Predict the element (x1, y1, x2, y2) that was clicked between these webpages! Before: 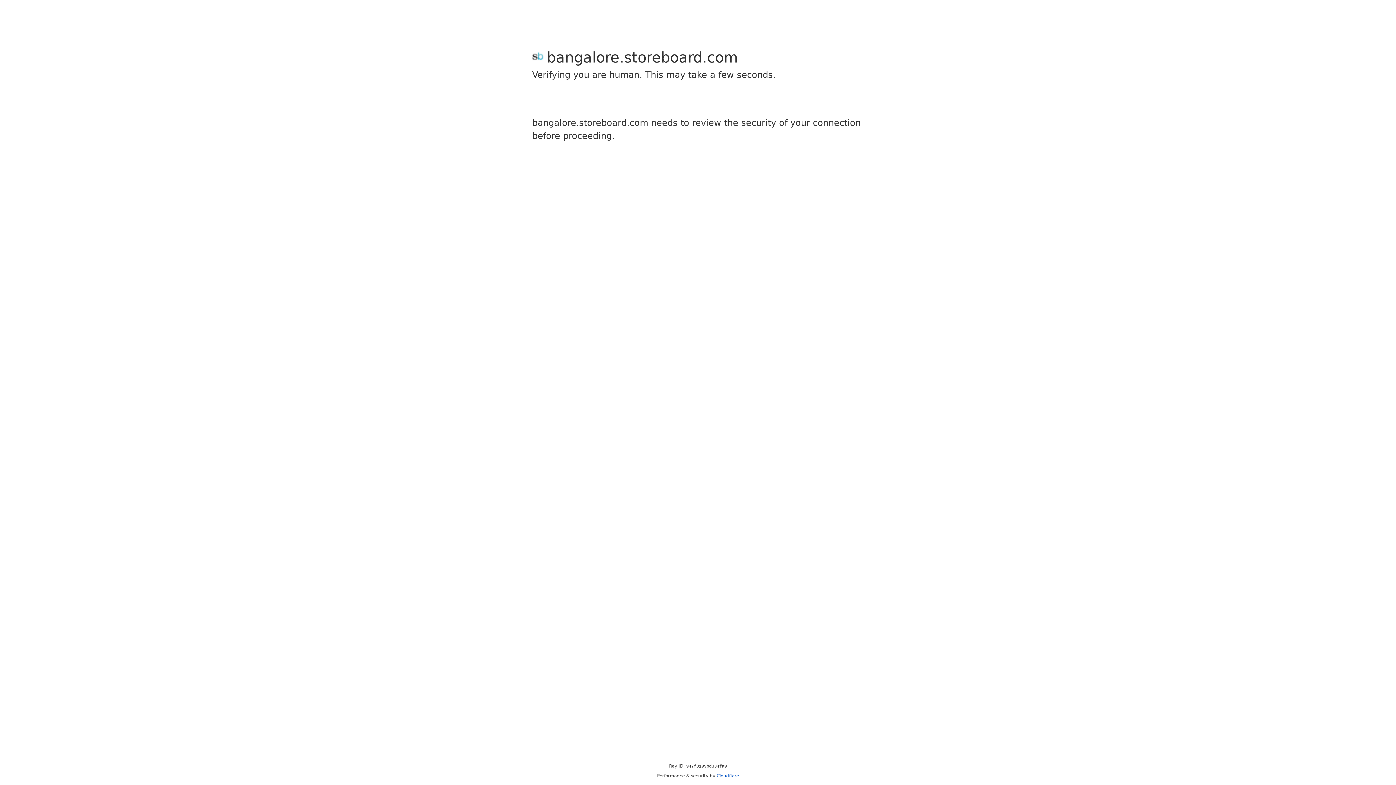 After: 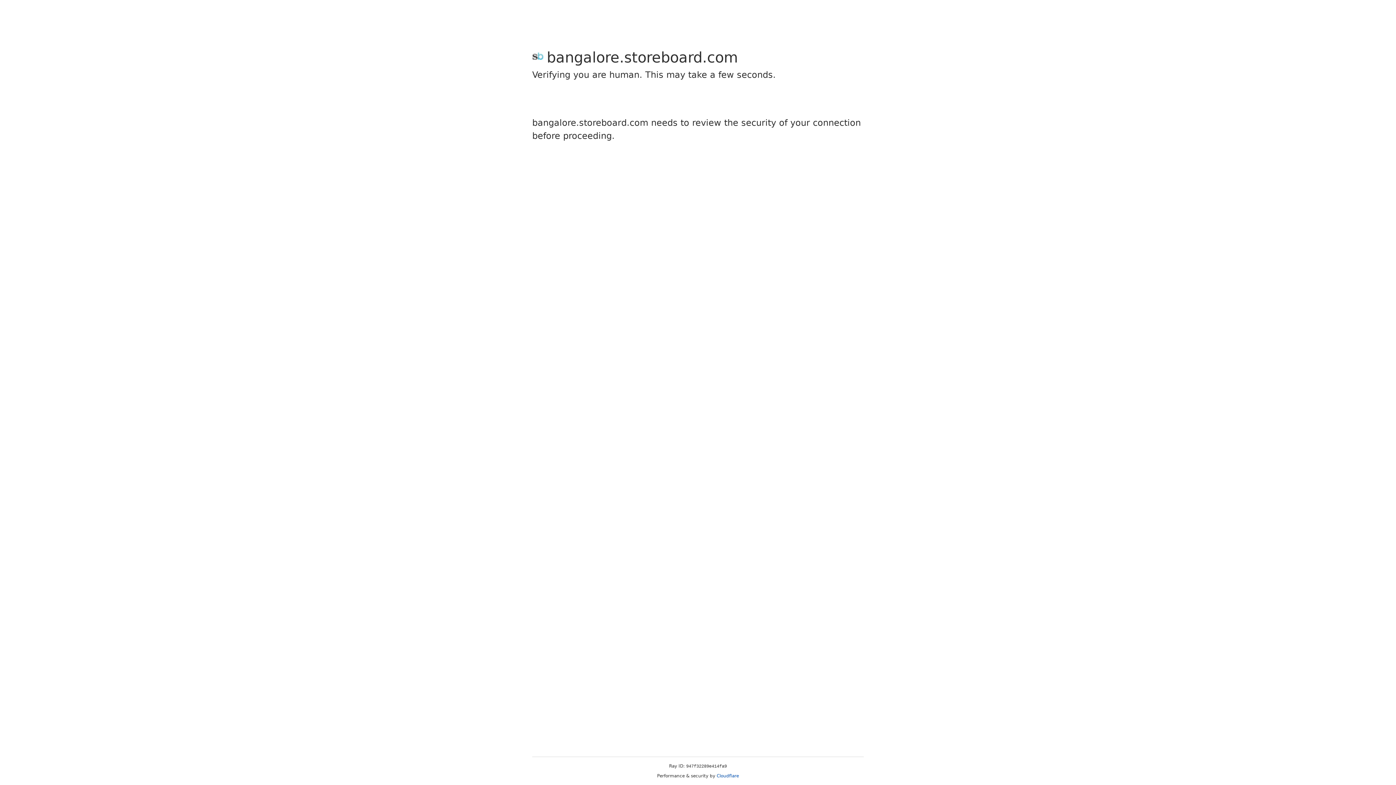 Action: bbox: (716, 773, 739, 778) label: Cloudflare